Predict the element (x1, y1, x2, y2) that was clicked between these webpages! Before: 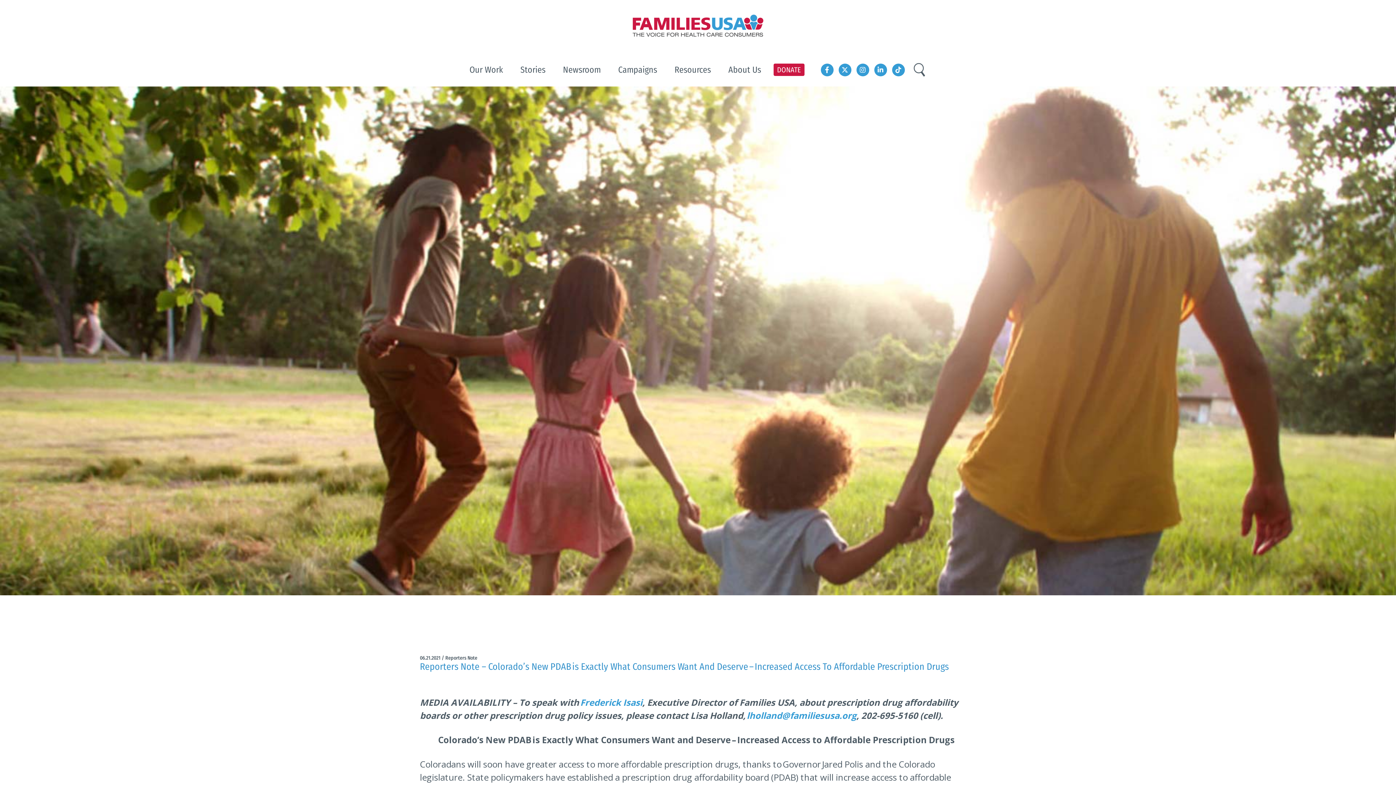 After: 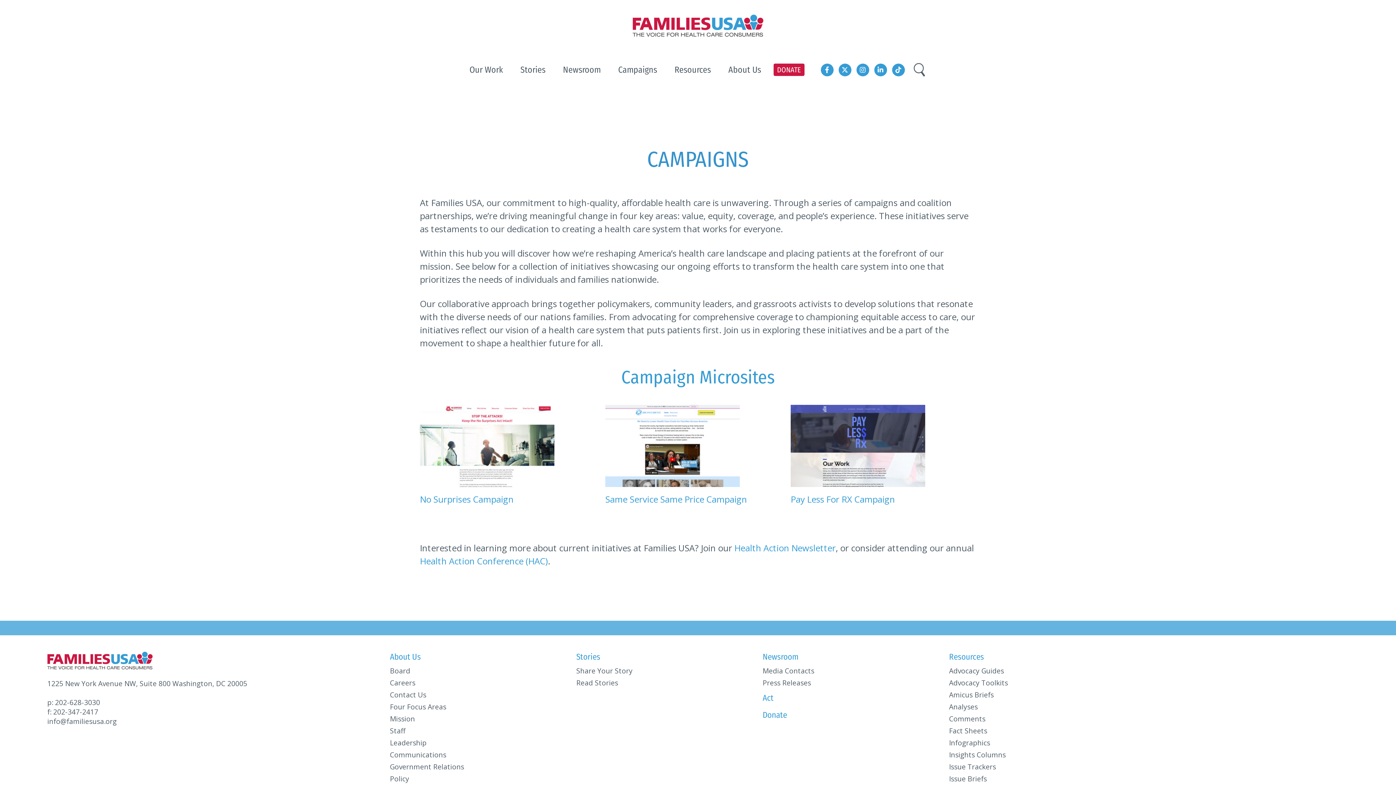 Action: label: Campaigns bbox: (609, 53, 666, 86)